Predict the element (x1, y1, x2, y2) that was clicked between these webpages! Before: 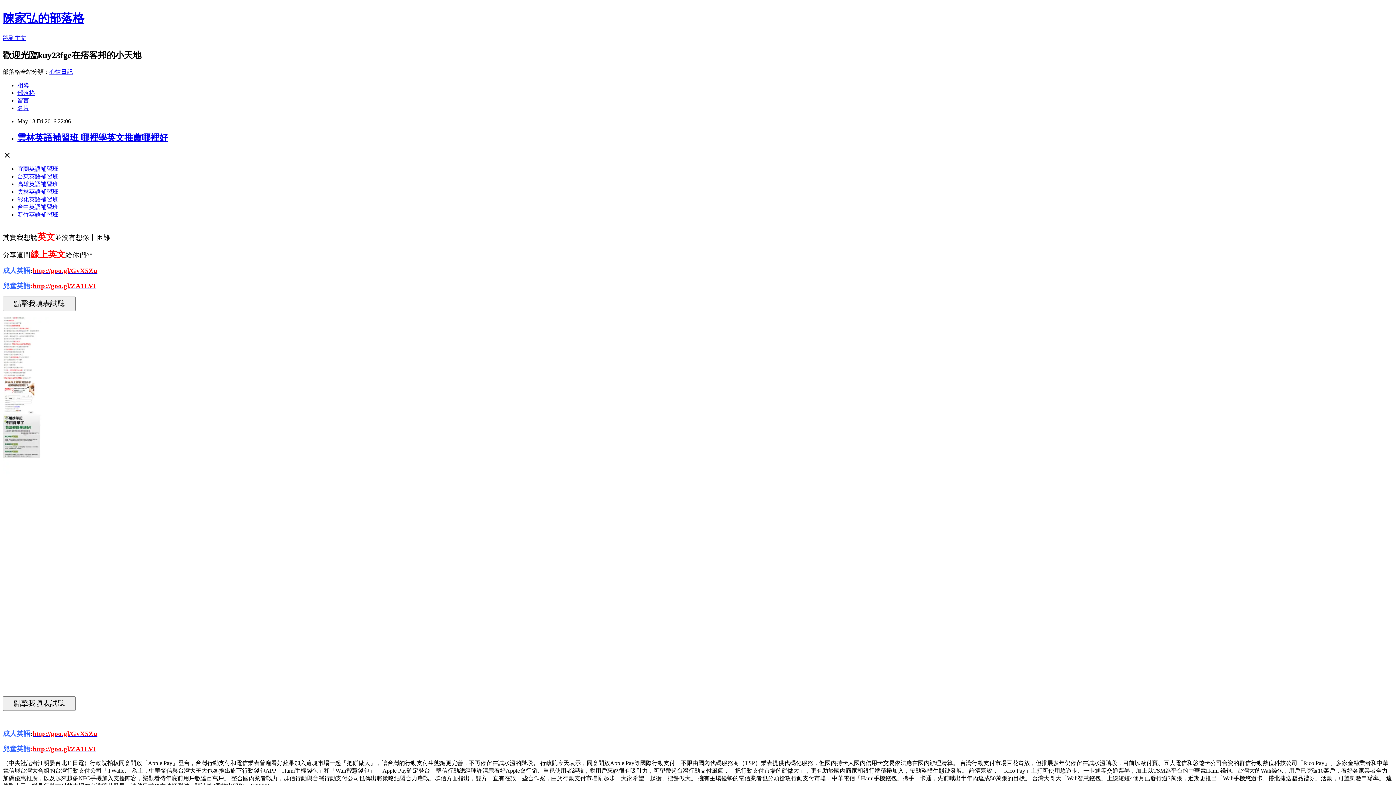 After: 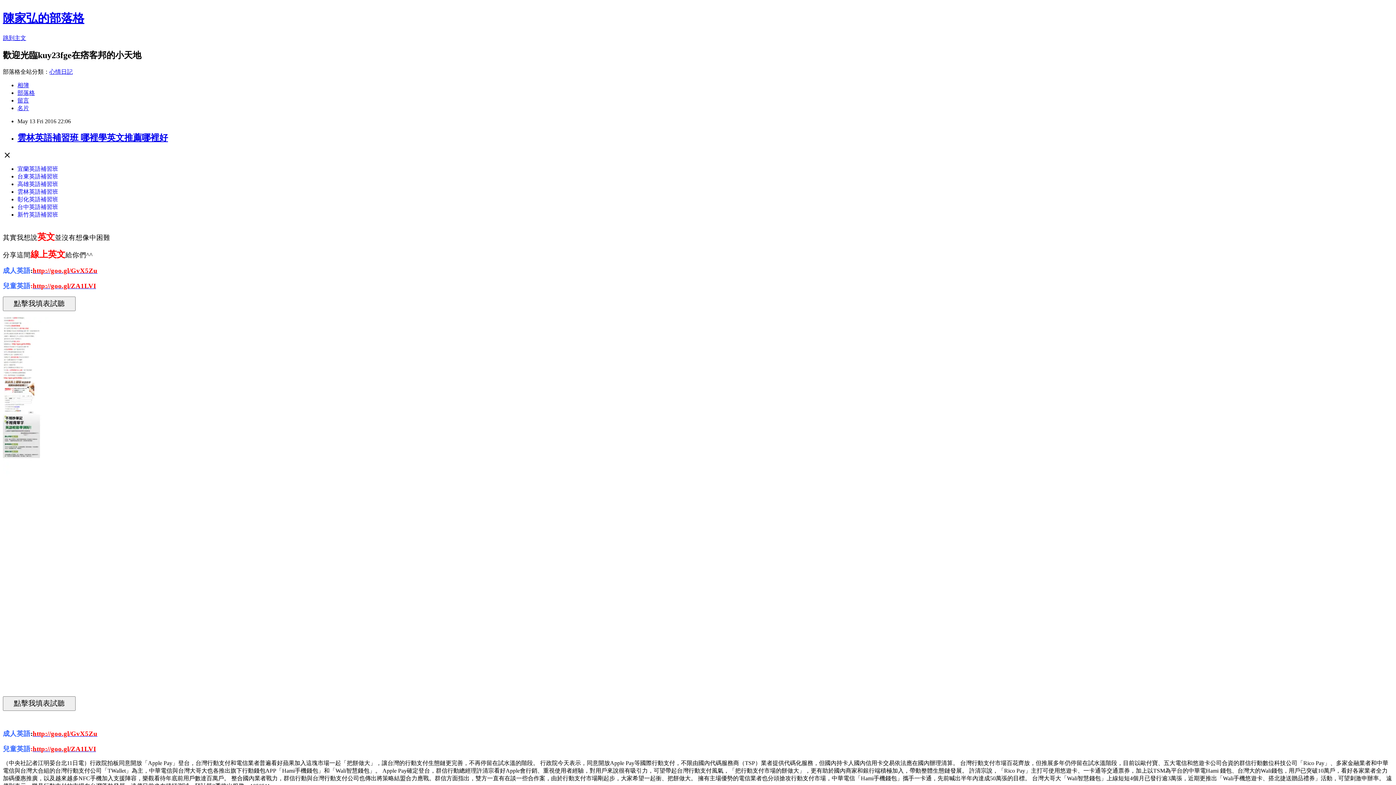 Action: label: 心情日記 bbox: (49, 68, 72, 74)